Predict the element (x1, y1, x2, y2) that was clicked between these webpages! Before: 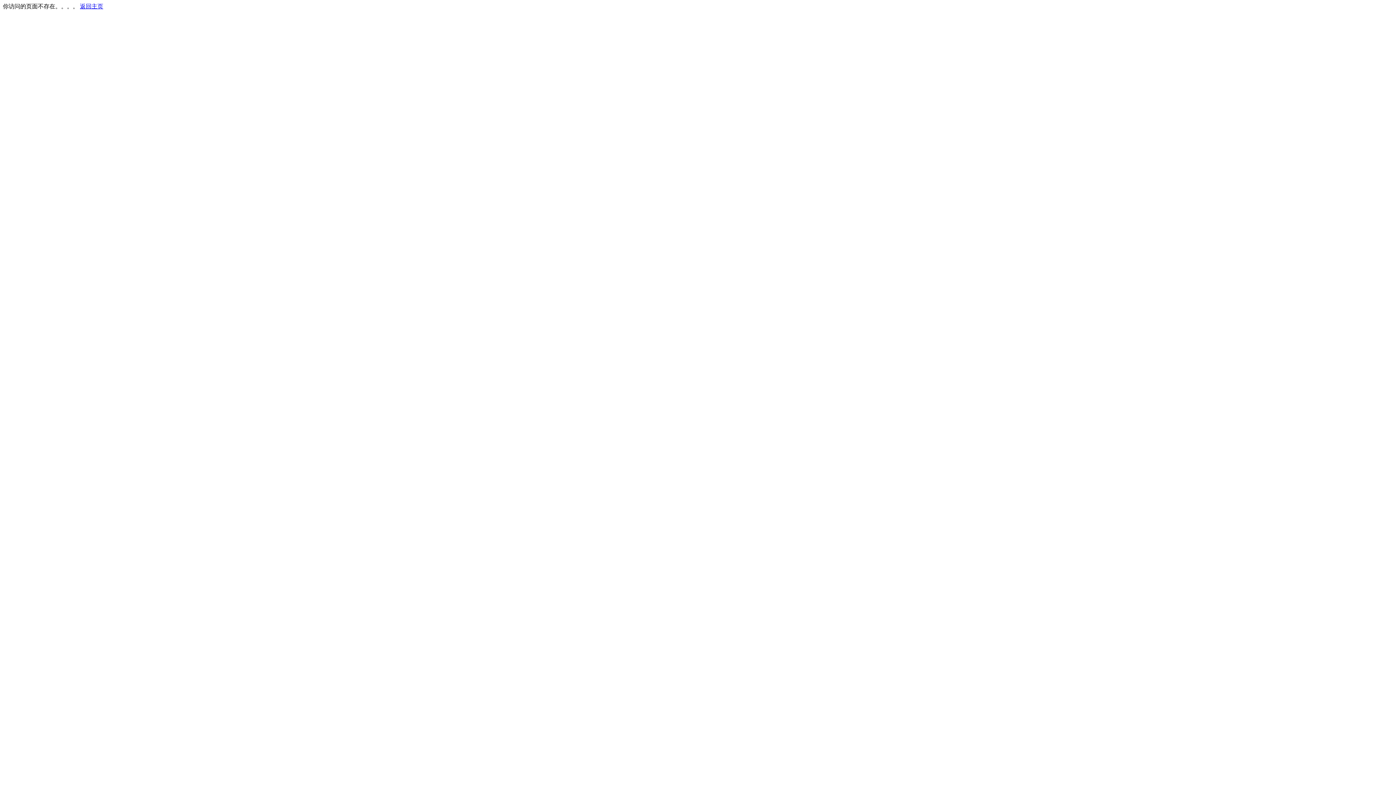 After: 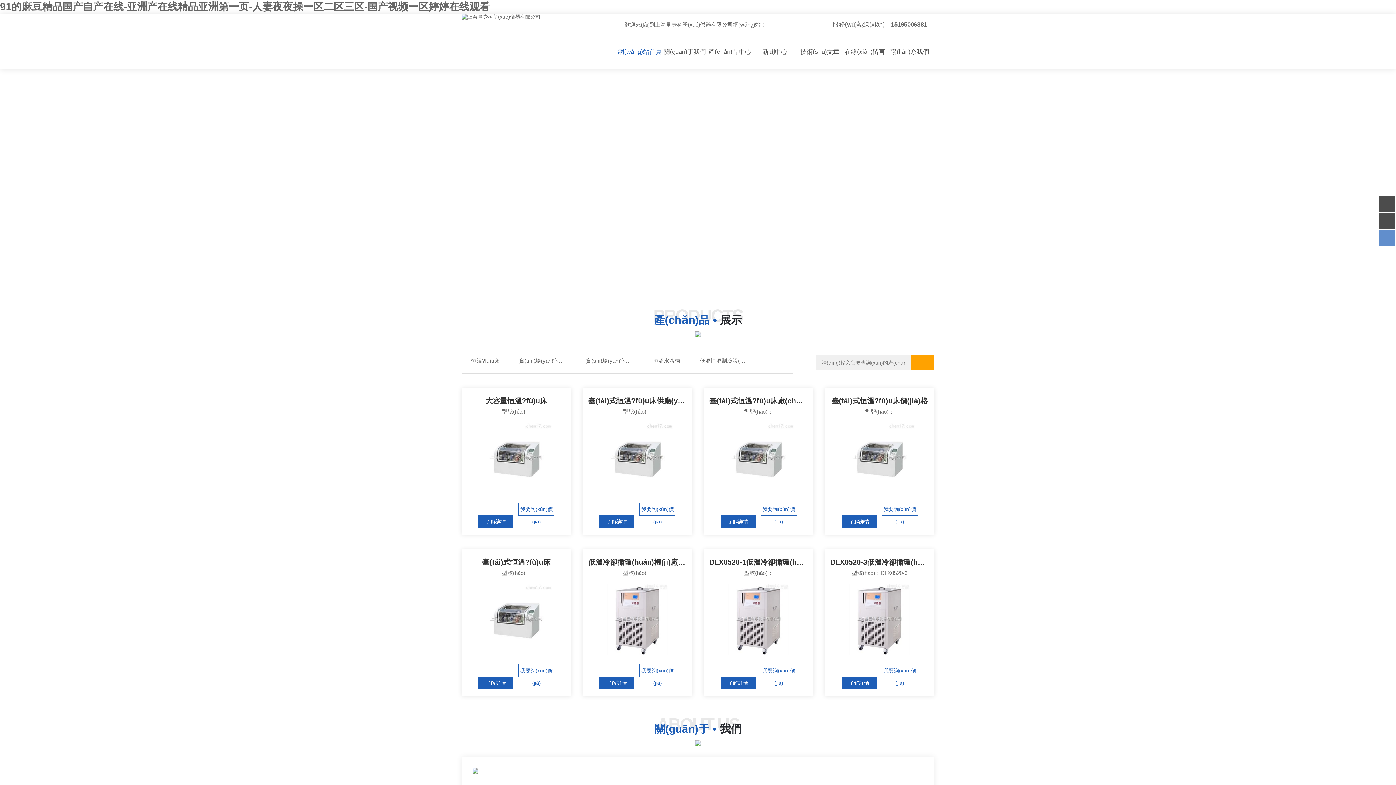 Action: label: 返回主页 bbox: (80, 3, 103, 9)